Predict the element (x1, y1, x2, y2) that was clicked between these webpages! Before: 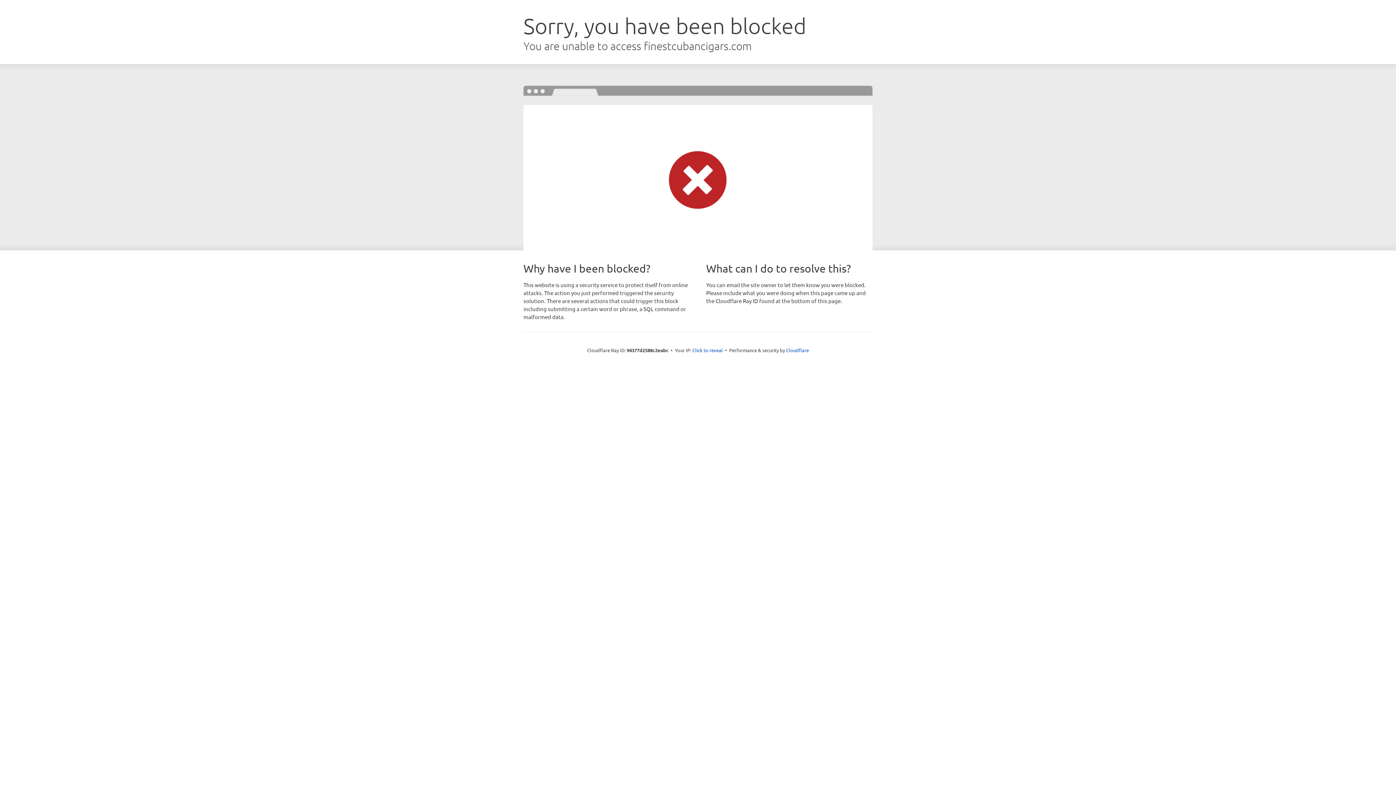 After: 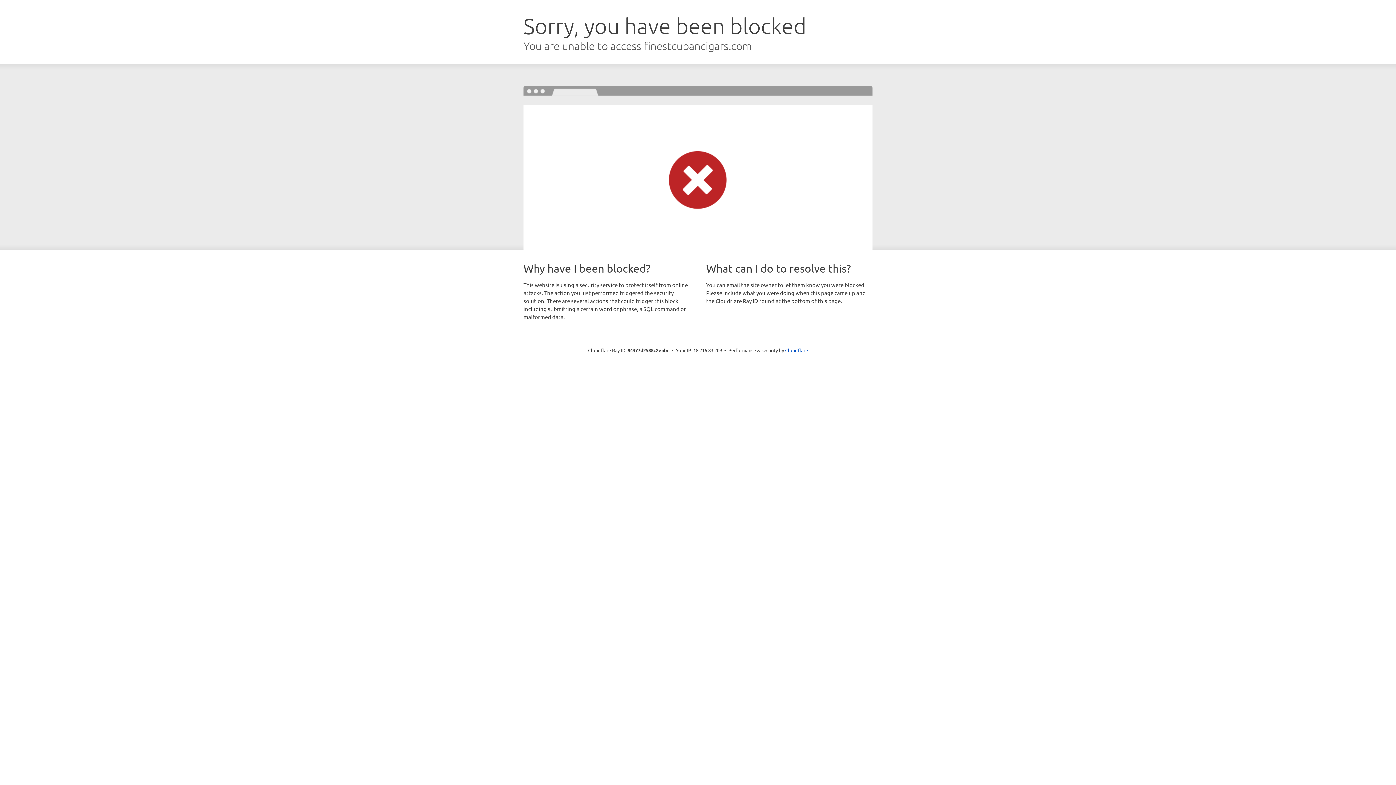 Action: bbox: (692, 346, 723, 353) label: Click to reveal